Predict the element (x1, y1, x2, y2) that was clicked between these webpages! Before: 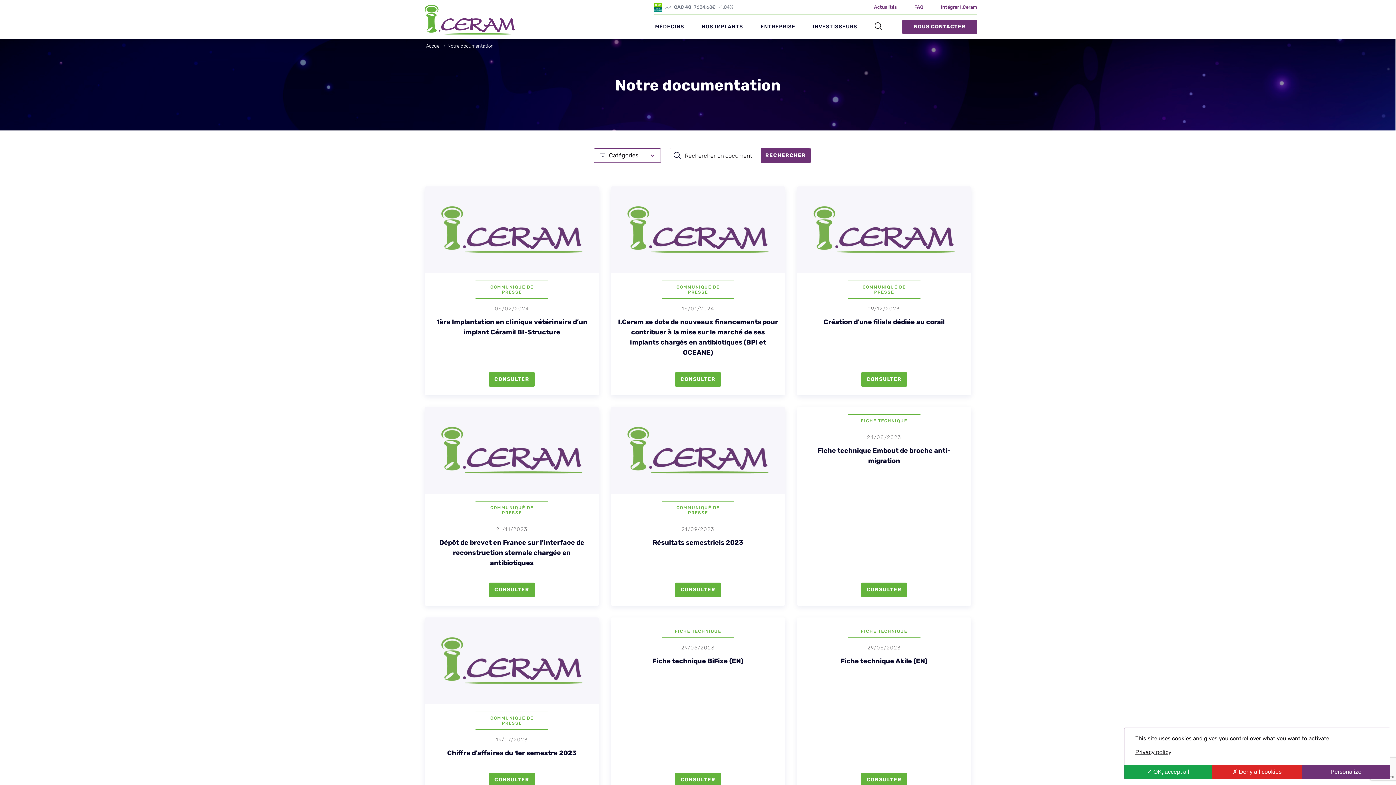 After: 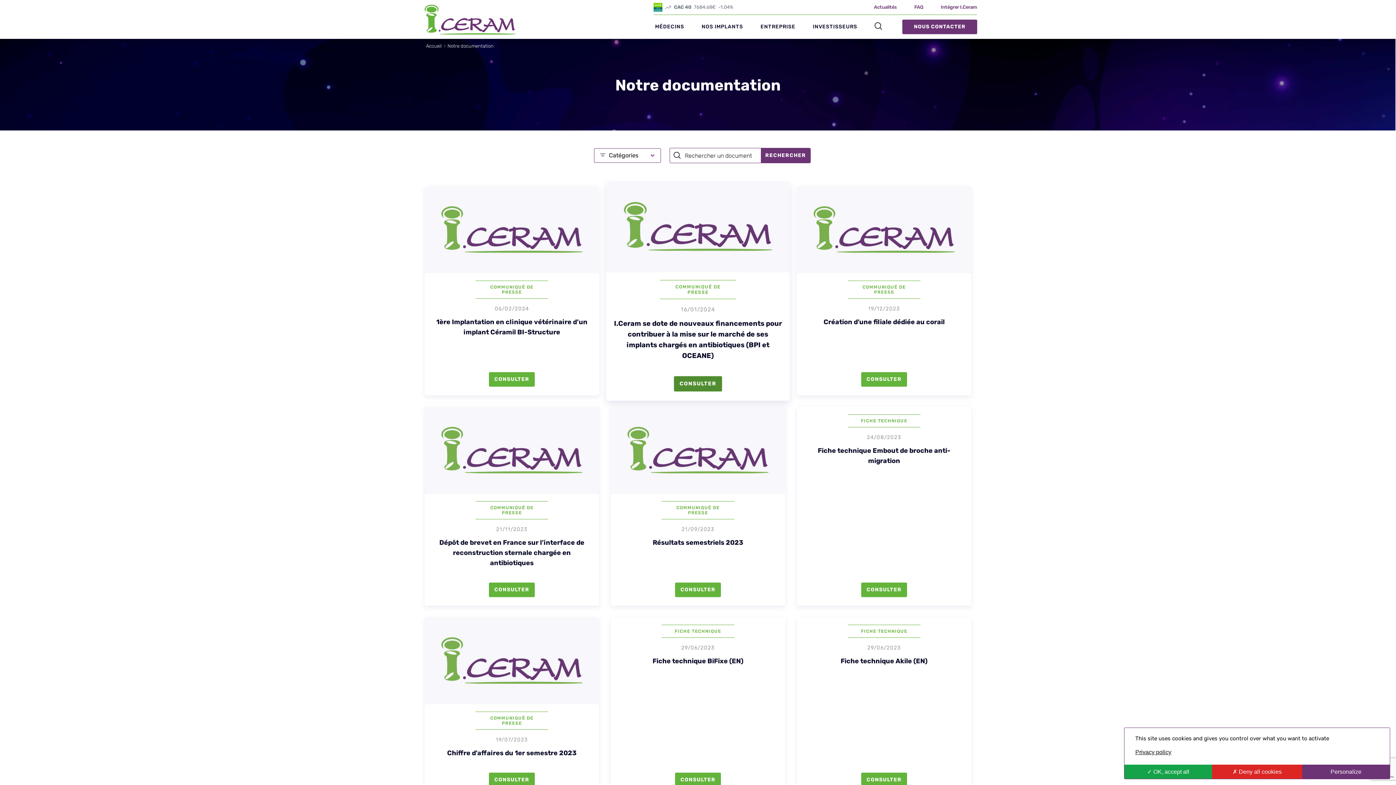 Action: bbox: (675, 372, 721, 386) label: CONSULTER